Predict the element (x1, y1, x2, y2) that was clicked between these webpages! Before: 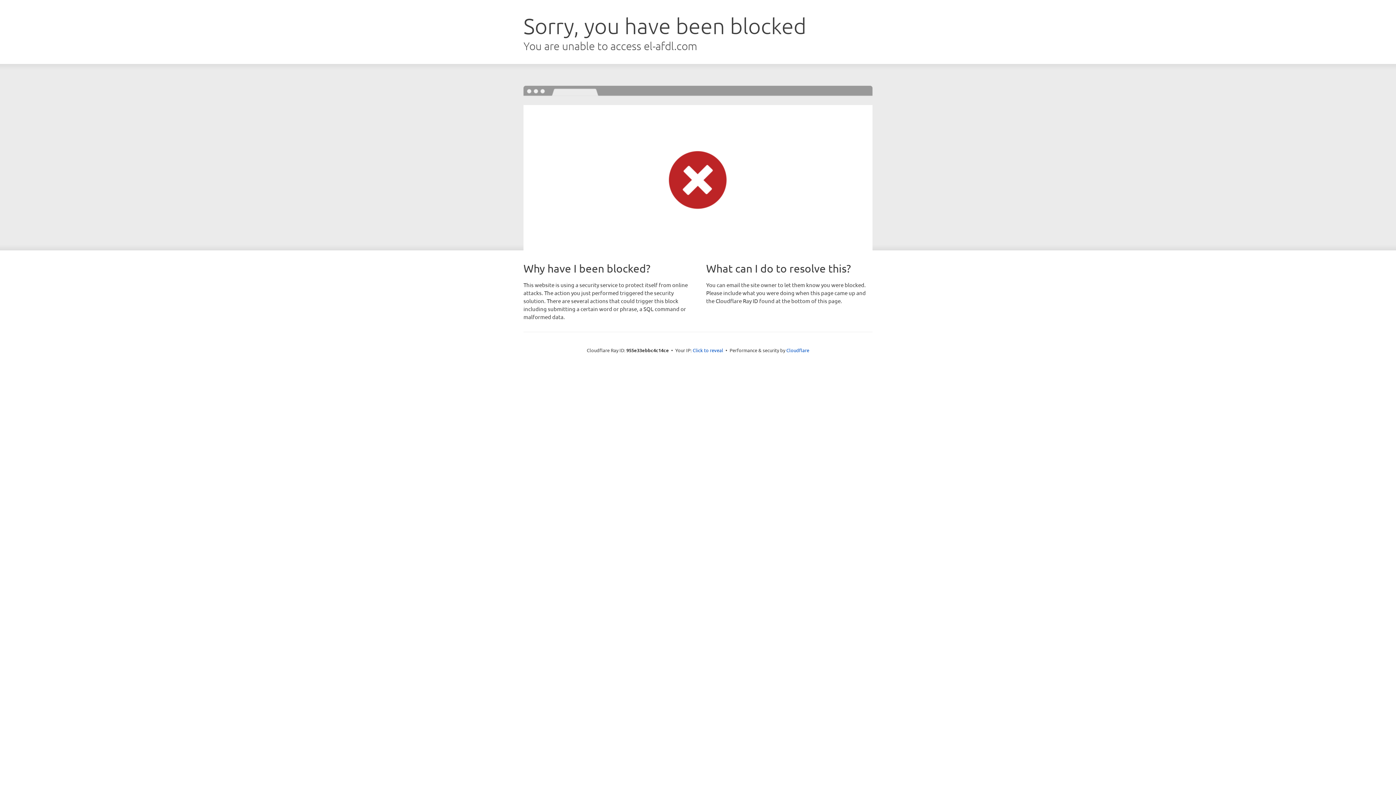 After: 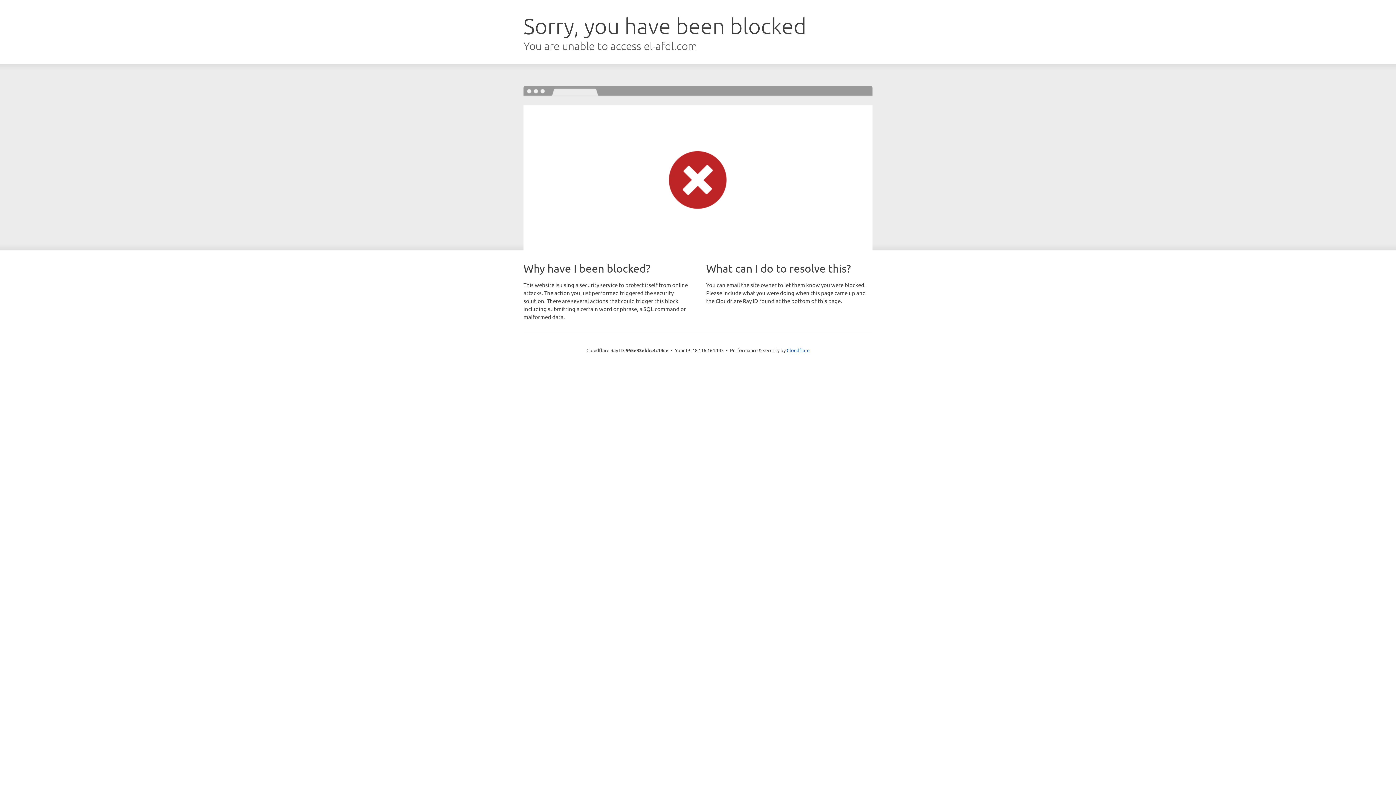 Action: bbox: (692, 346, 723, 353) label: Click to reveal